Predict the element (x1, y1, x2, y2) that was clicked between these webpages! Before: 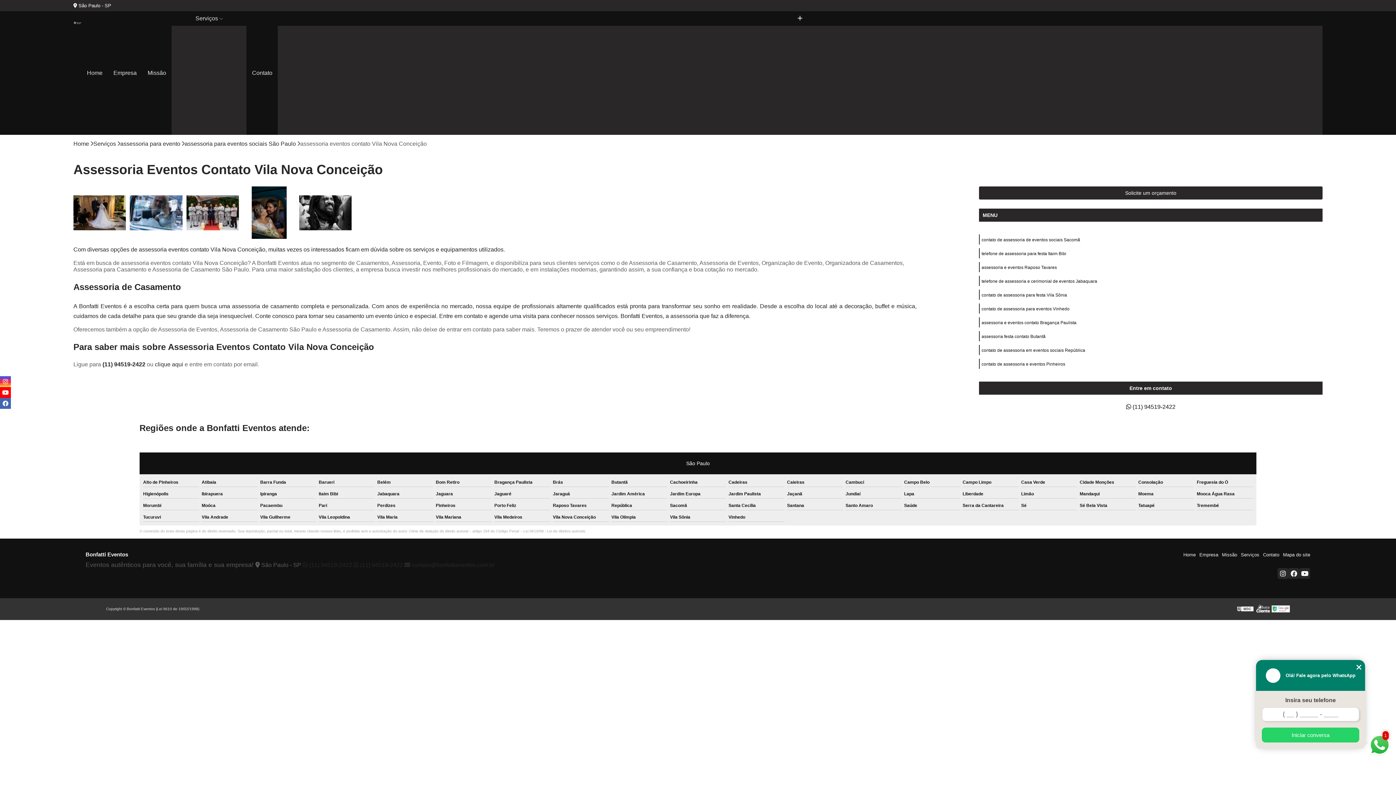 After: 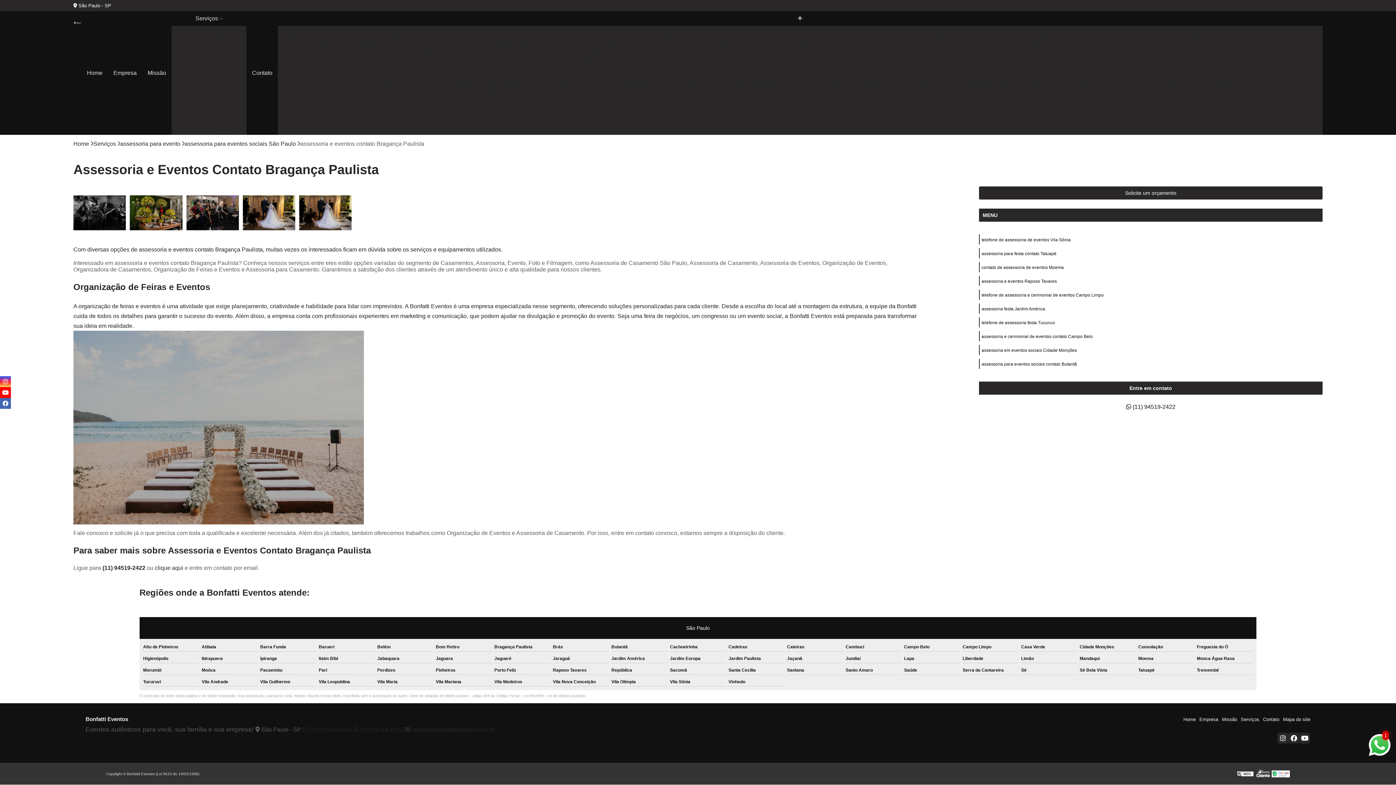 Action: bbox: (981, 320, 1076, 325) label: assessoria e eventos contato Bragança Paulista